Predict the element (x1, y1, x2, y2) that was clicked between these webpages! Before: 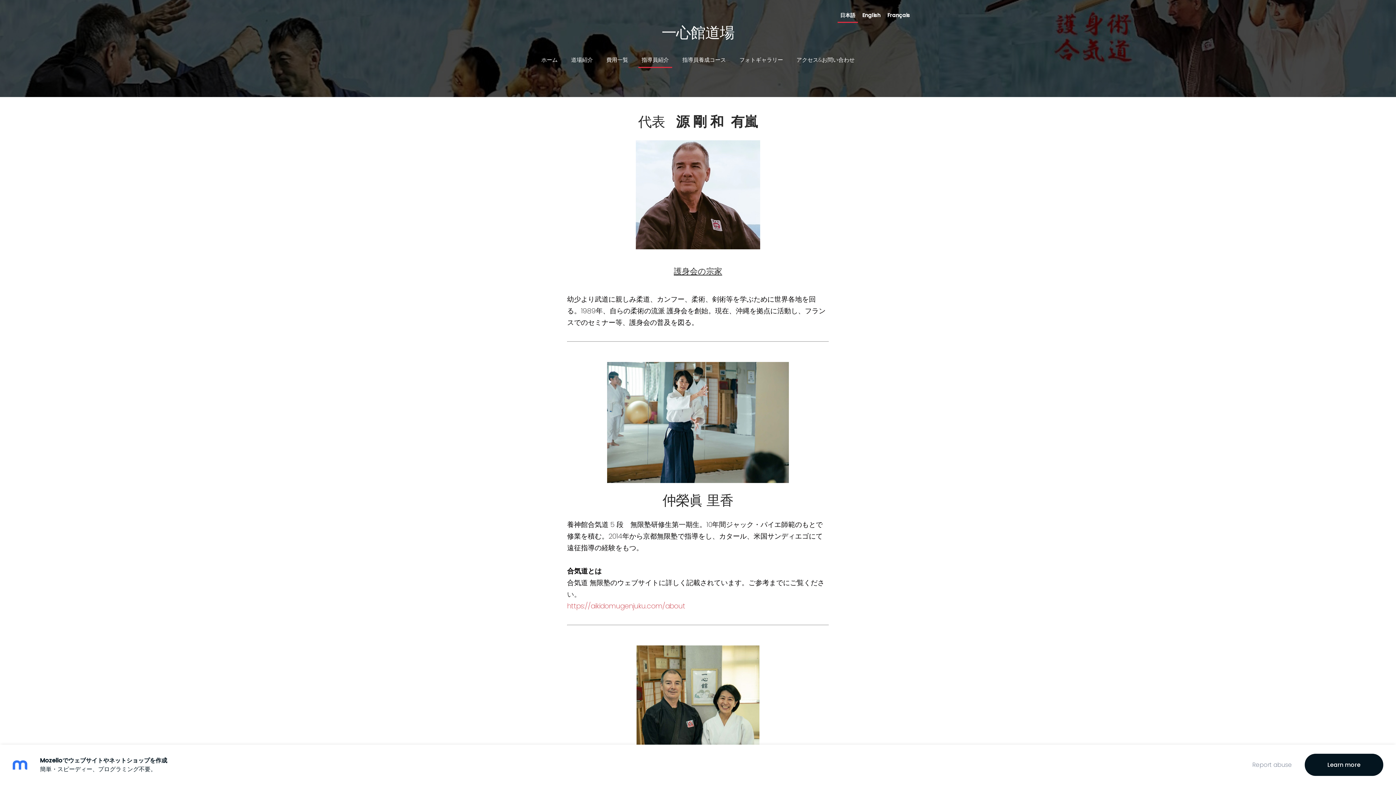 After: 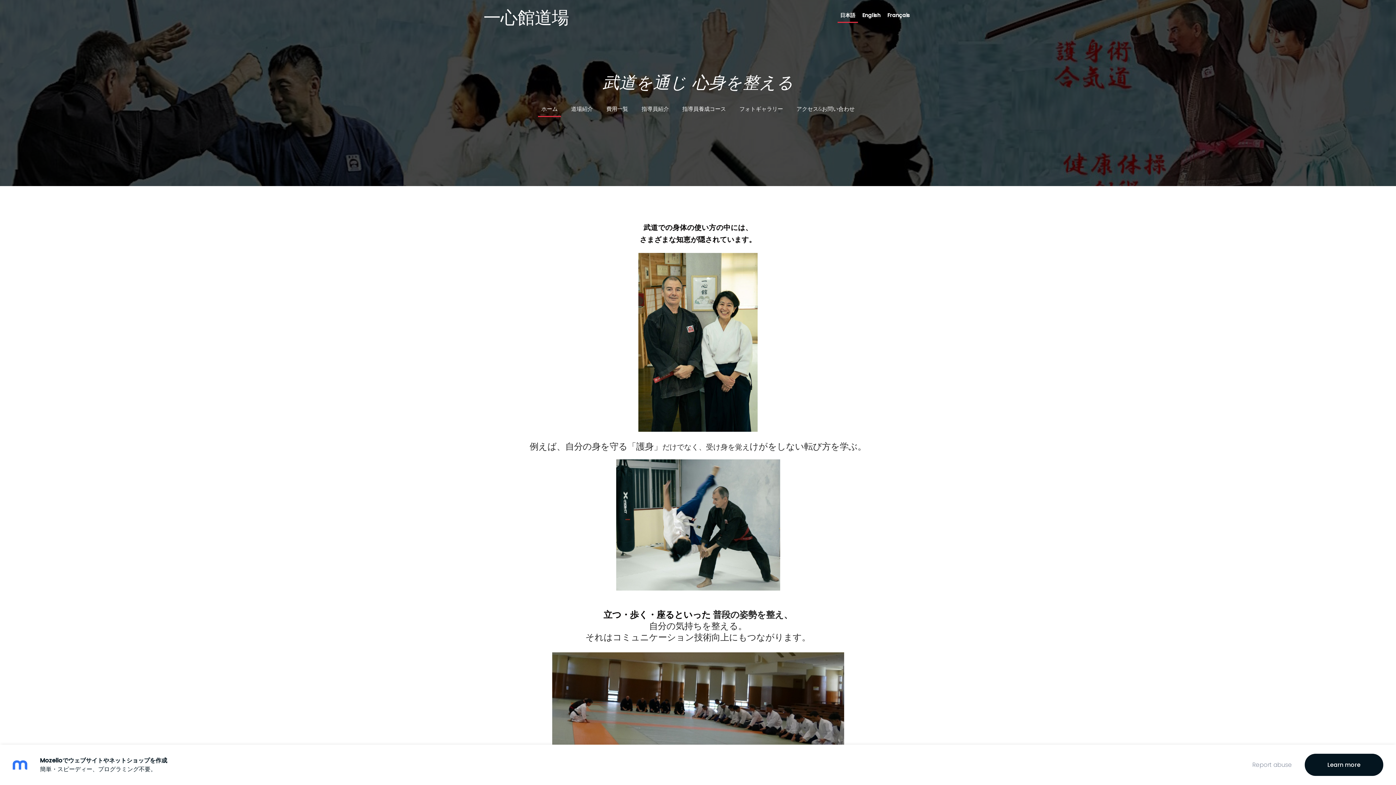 Action: bbox: (538, 52, 561, 68) label: ホーム